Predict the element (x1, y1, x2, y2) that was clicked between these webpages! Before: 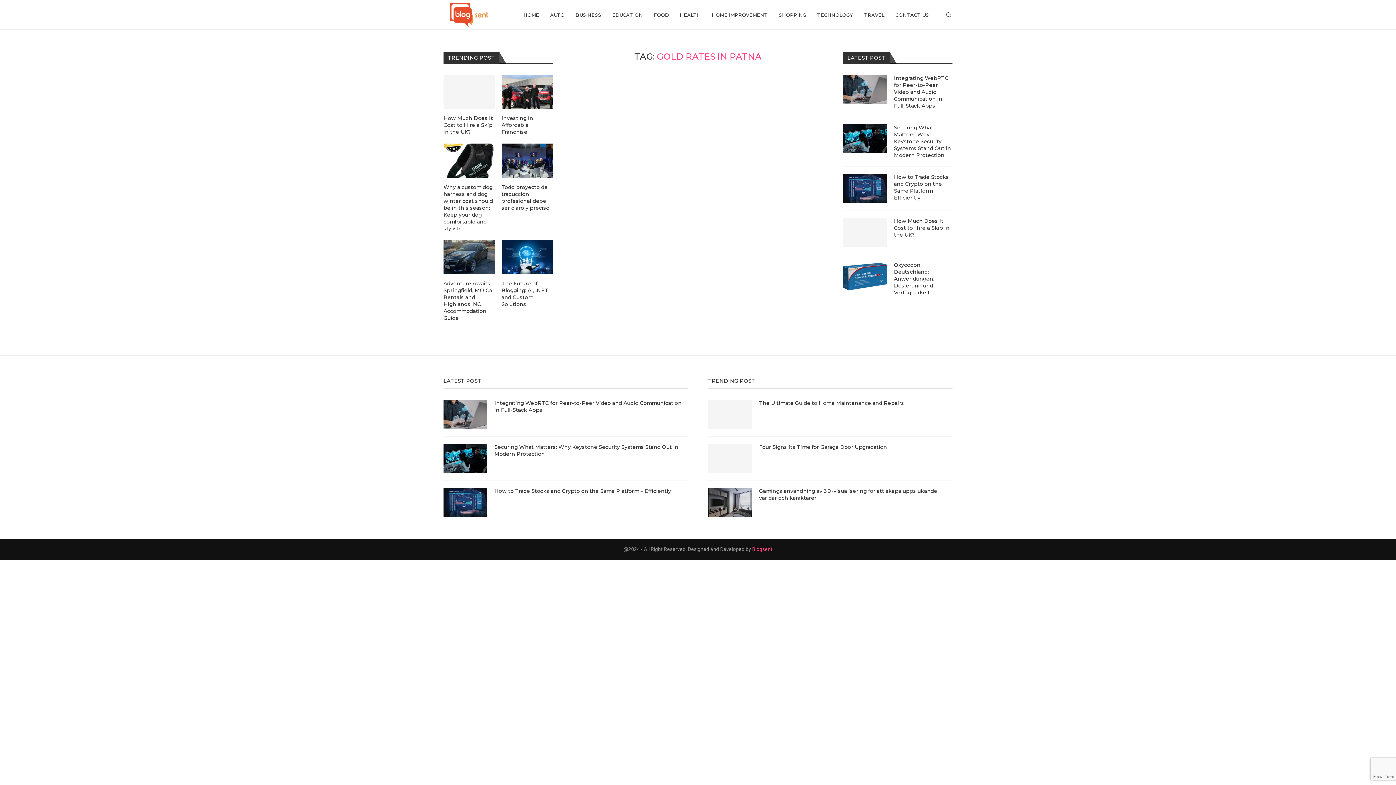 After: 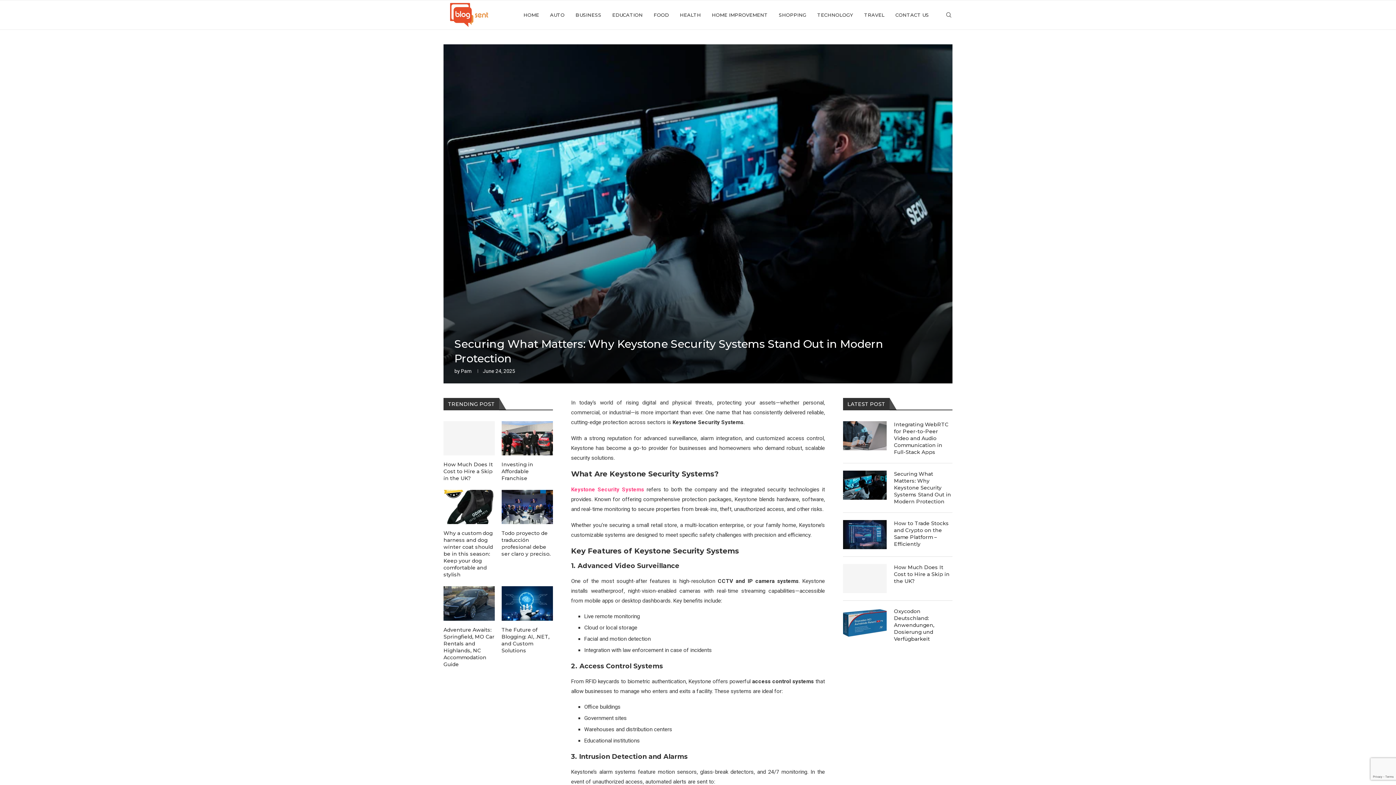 Action: label: Securing What Matters: Why Keystone Security Systems Stand Out in Modern Protection bbox: (894, 124, 952, 158)